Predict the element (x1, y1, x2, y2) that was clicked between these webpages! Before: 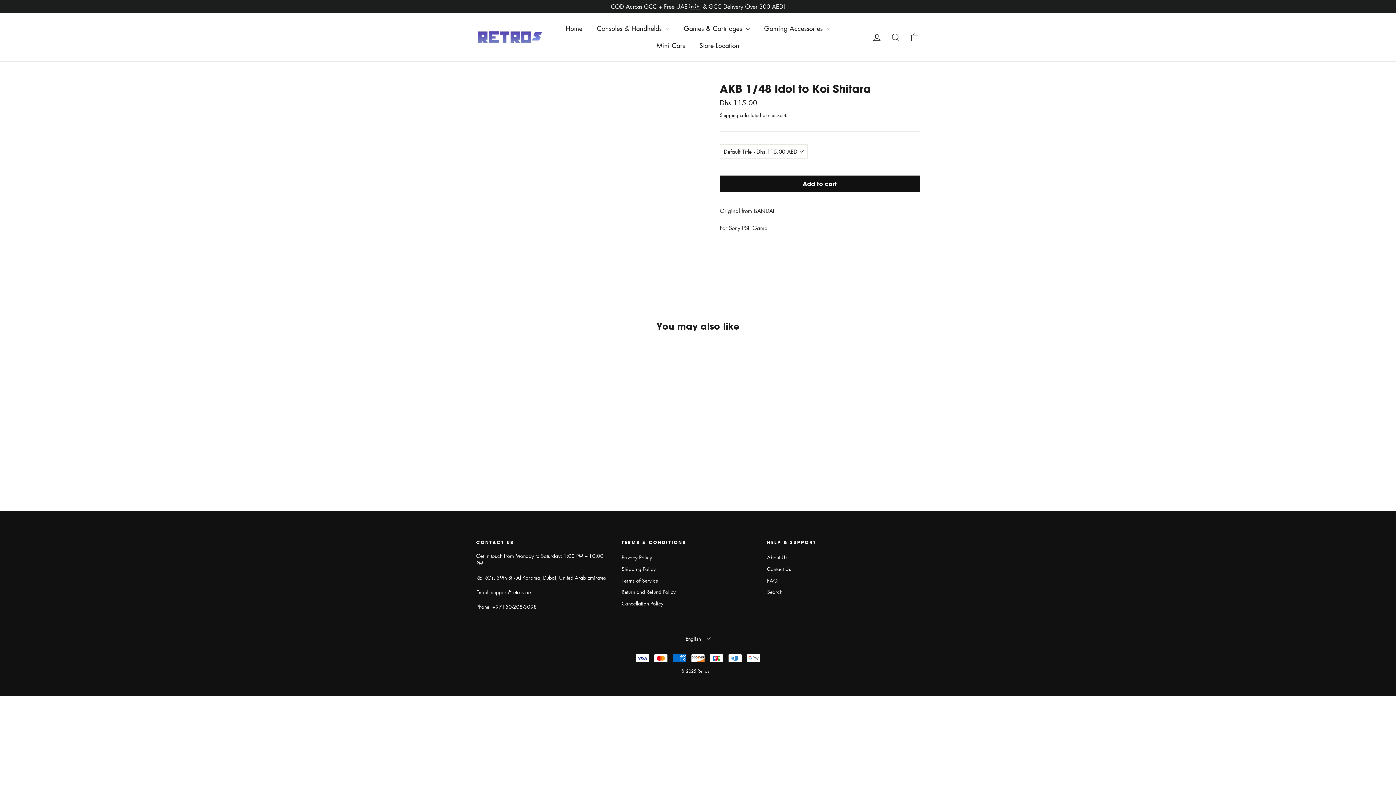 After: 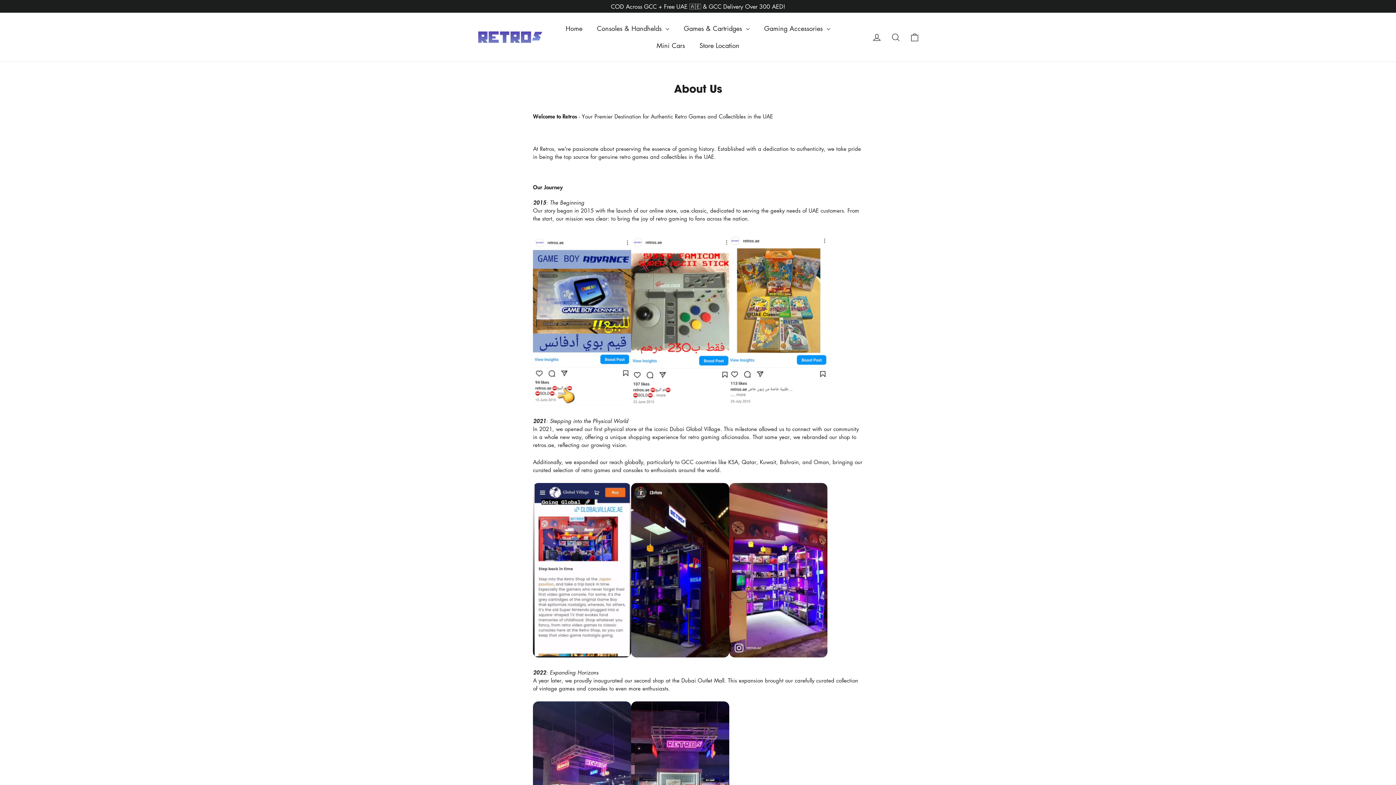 Action: label: About Us bbox: (767, 552, 901, 562)